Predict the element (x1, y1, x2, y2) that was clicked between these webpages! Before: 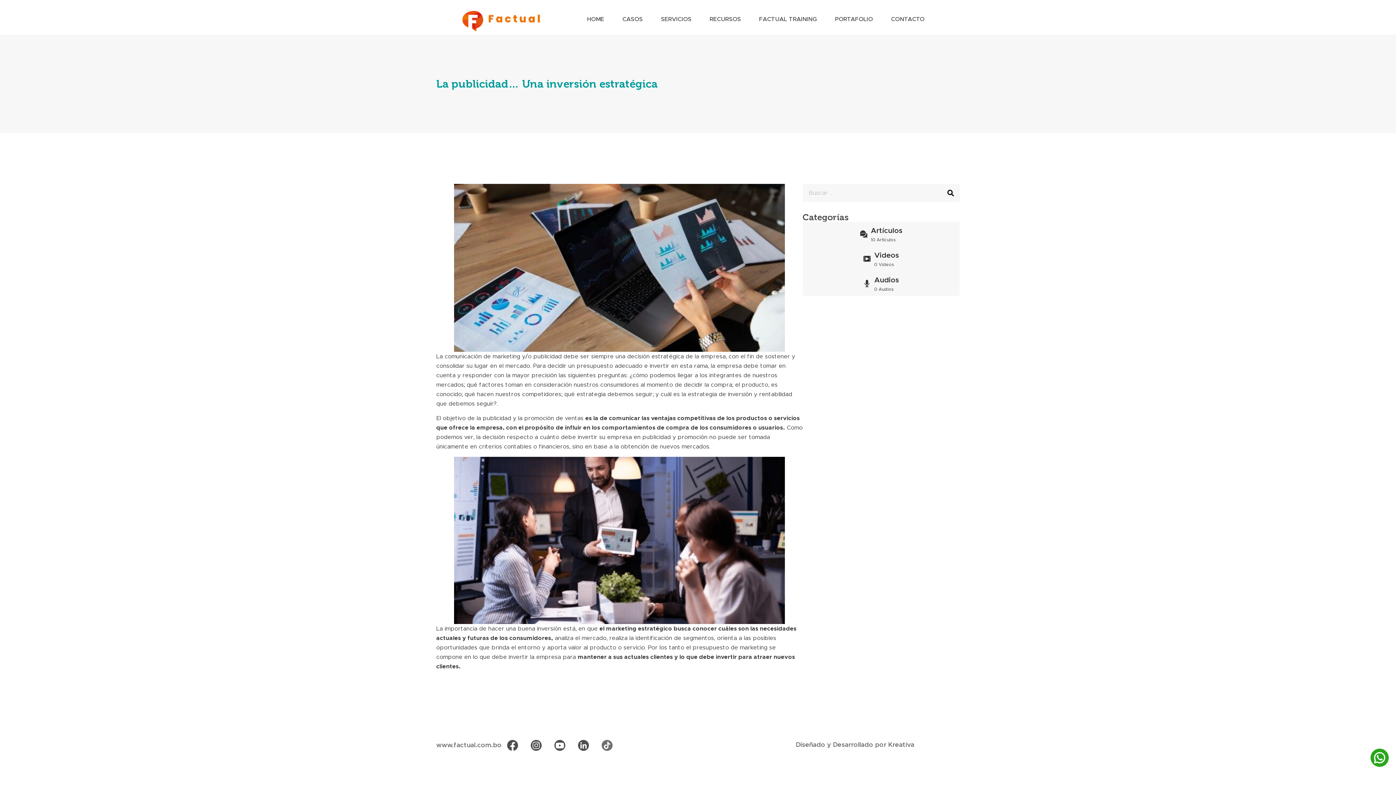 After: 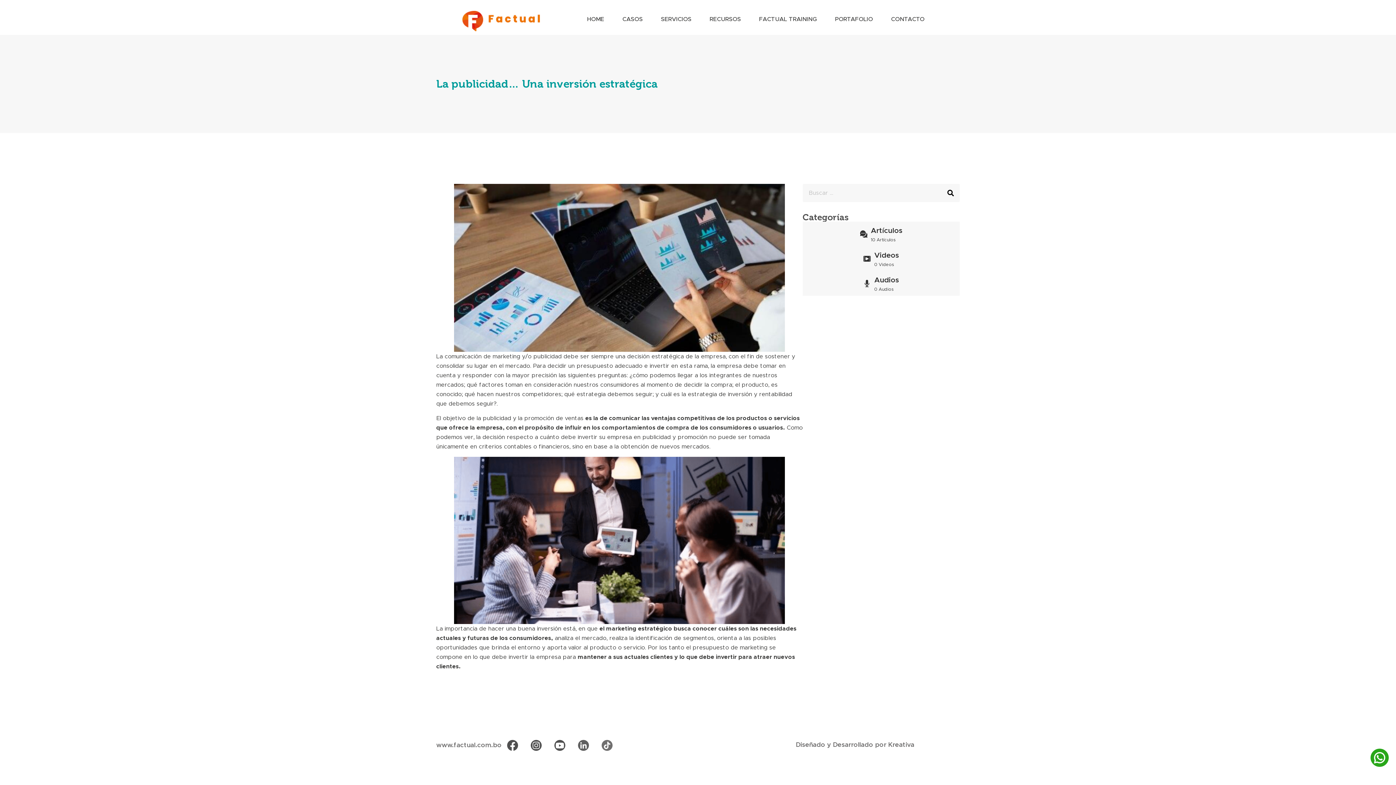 Action: bbox: (572, 734, 594, 756)